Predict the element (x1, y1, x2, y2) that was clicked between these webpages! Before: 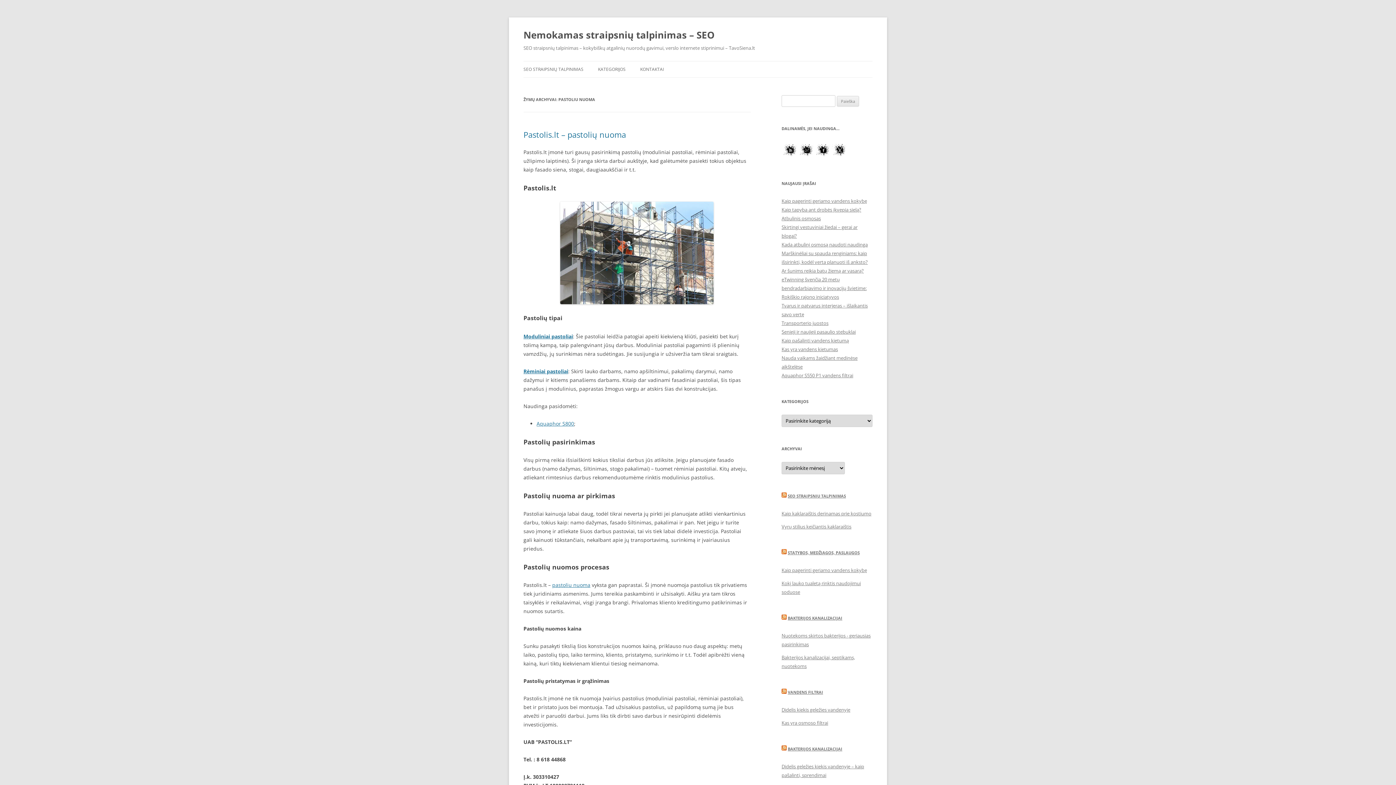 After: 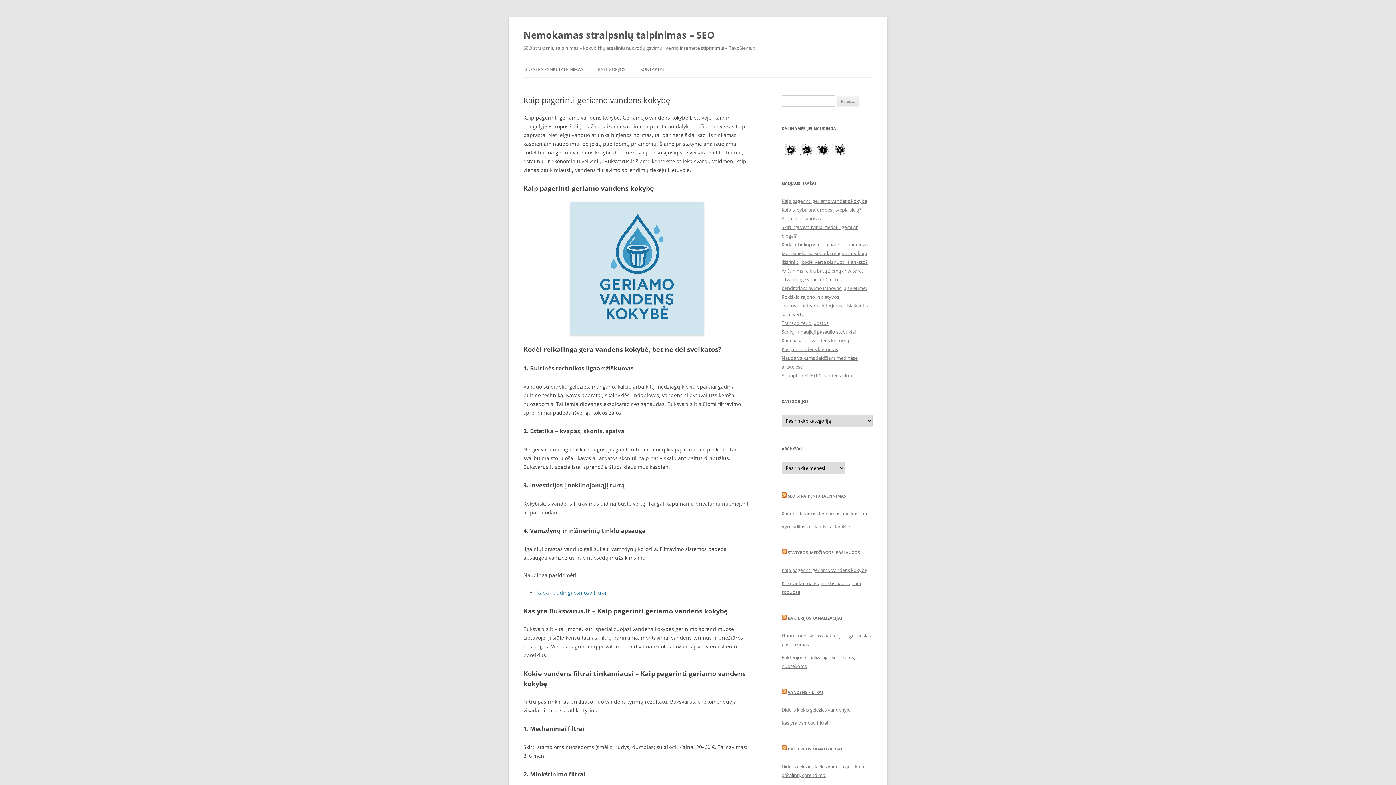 Action: label: Kaip pagerinti geriamo vandens kokybę bbox: (781, 197, 867, 204)